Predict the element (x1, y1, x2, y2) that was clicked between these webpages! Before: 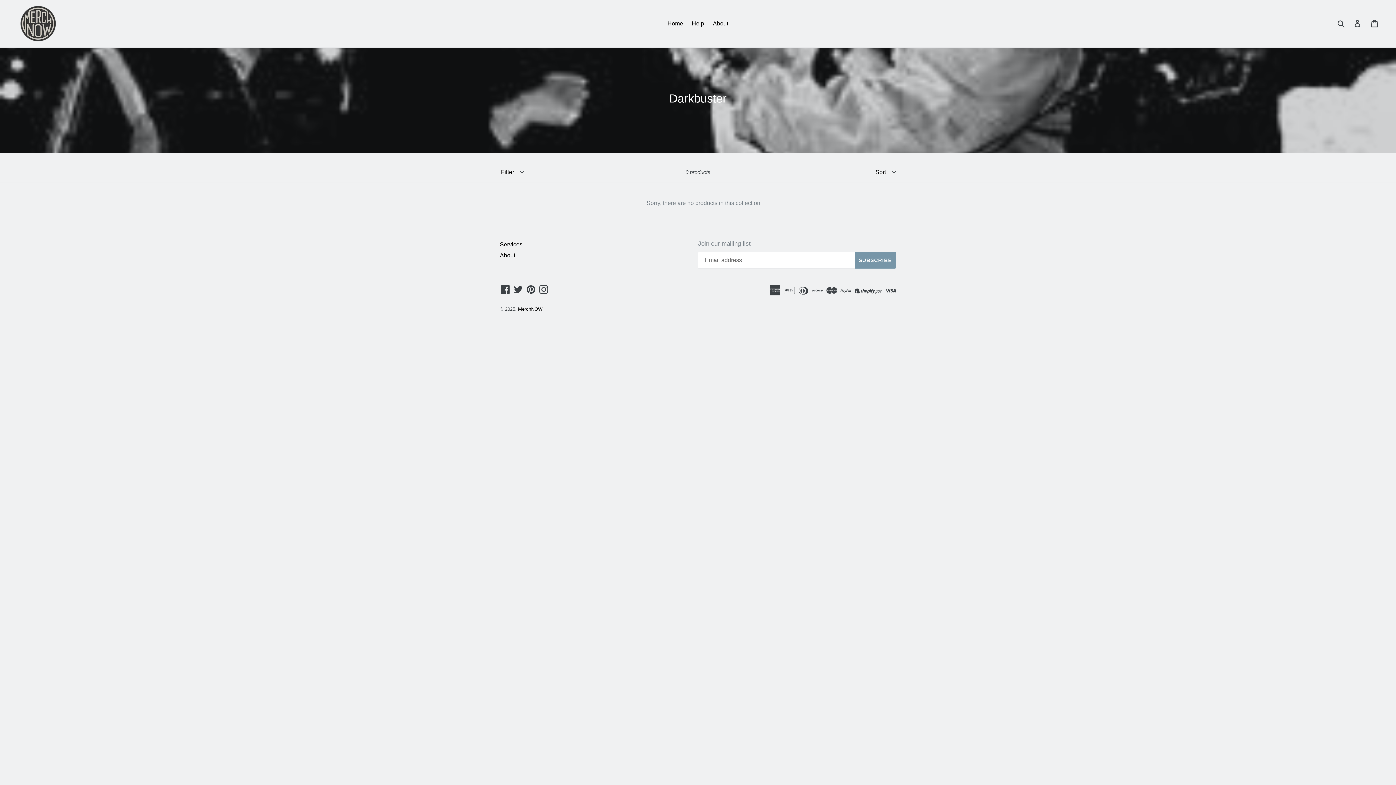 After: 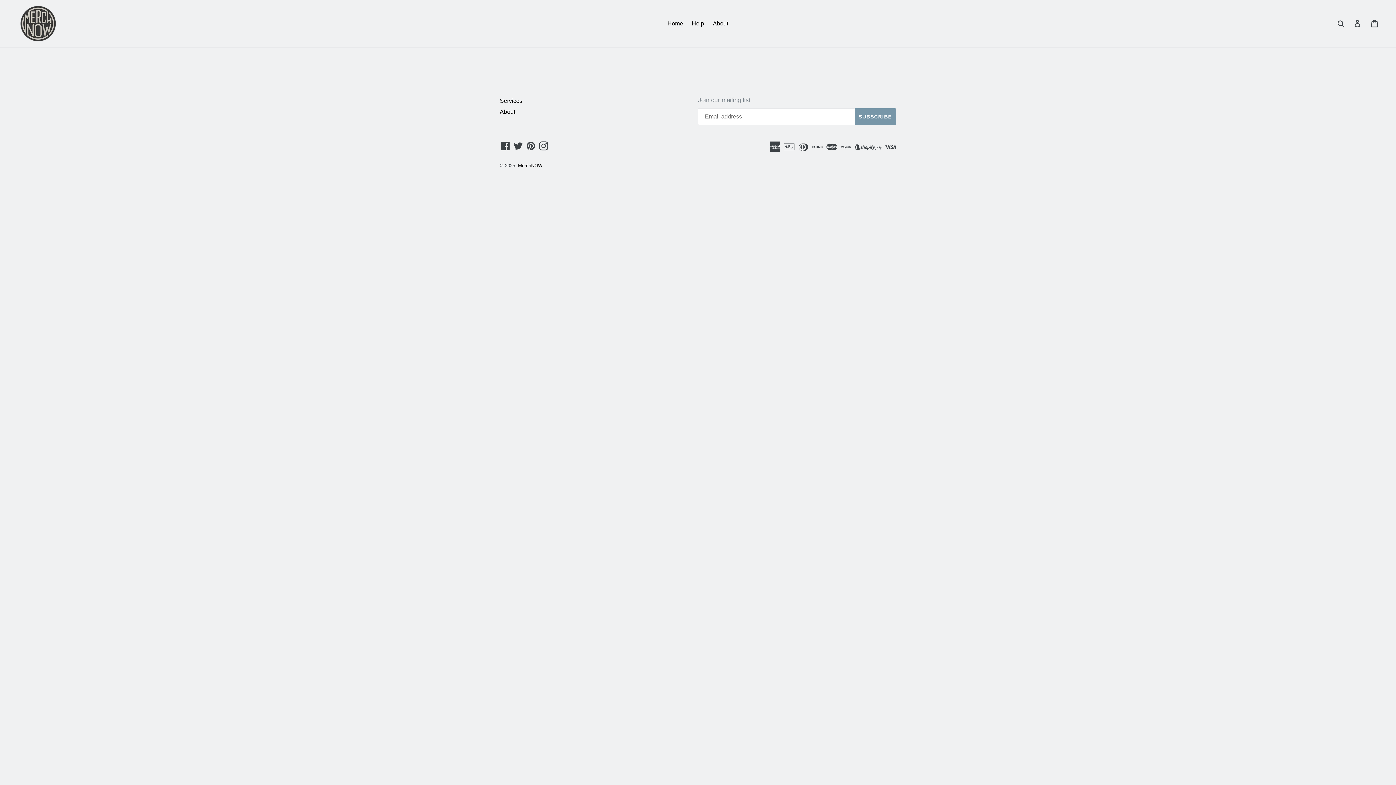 Action: bbox: (500, 252, 515, 258) label: About